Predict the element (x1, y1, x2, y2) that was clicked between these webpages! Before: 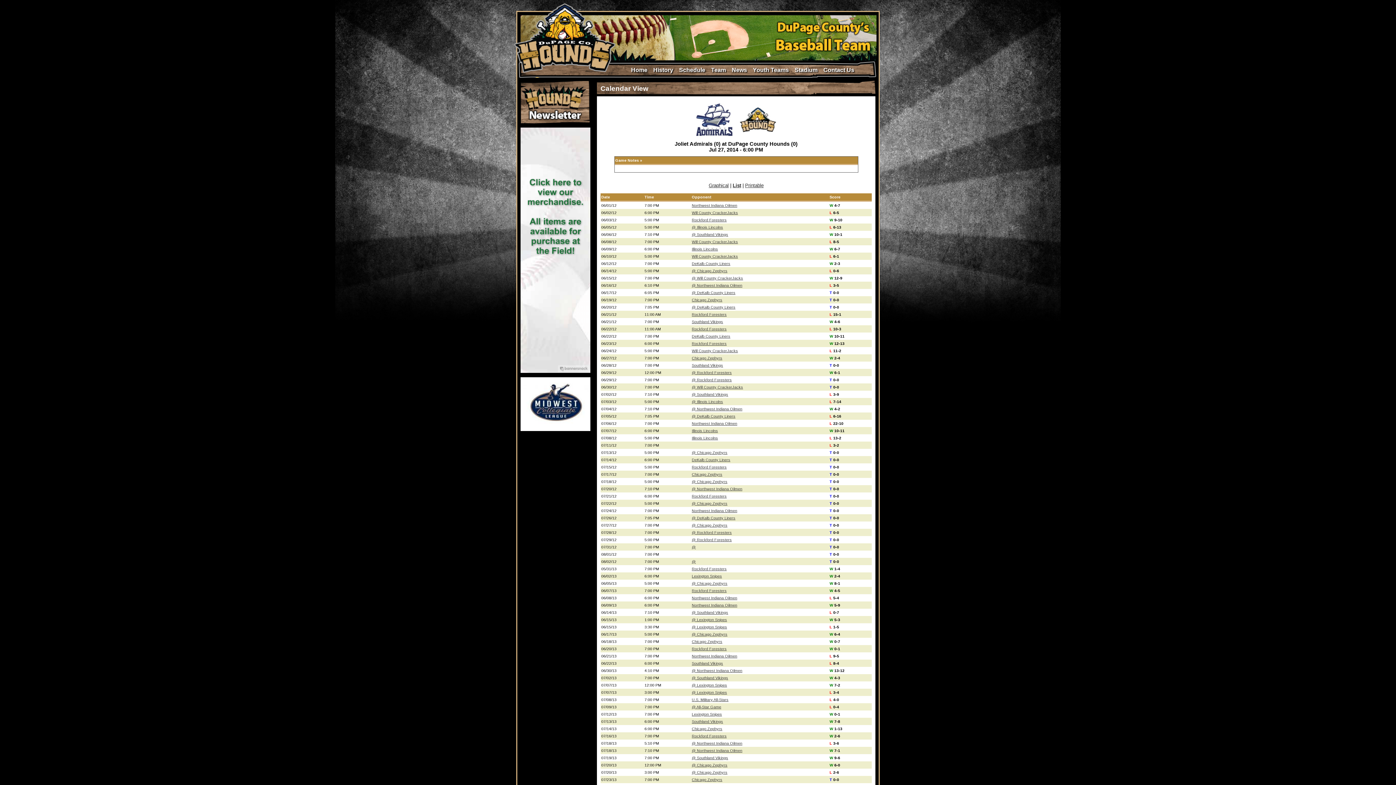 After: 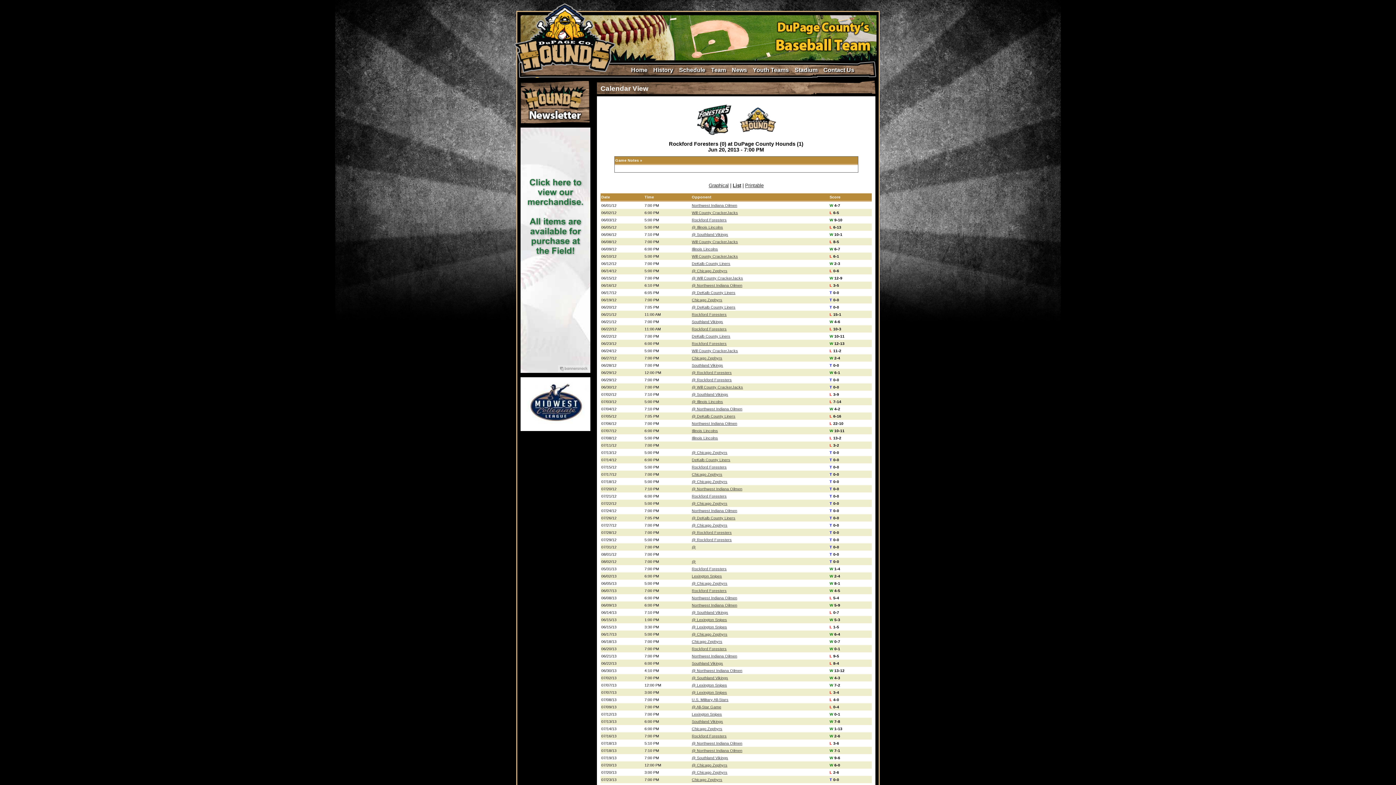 Action: bbox: (692, 646, 726, 651) label: Rockford Foresters